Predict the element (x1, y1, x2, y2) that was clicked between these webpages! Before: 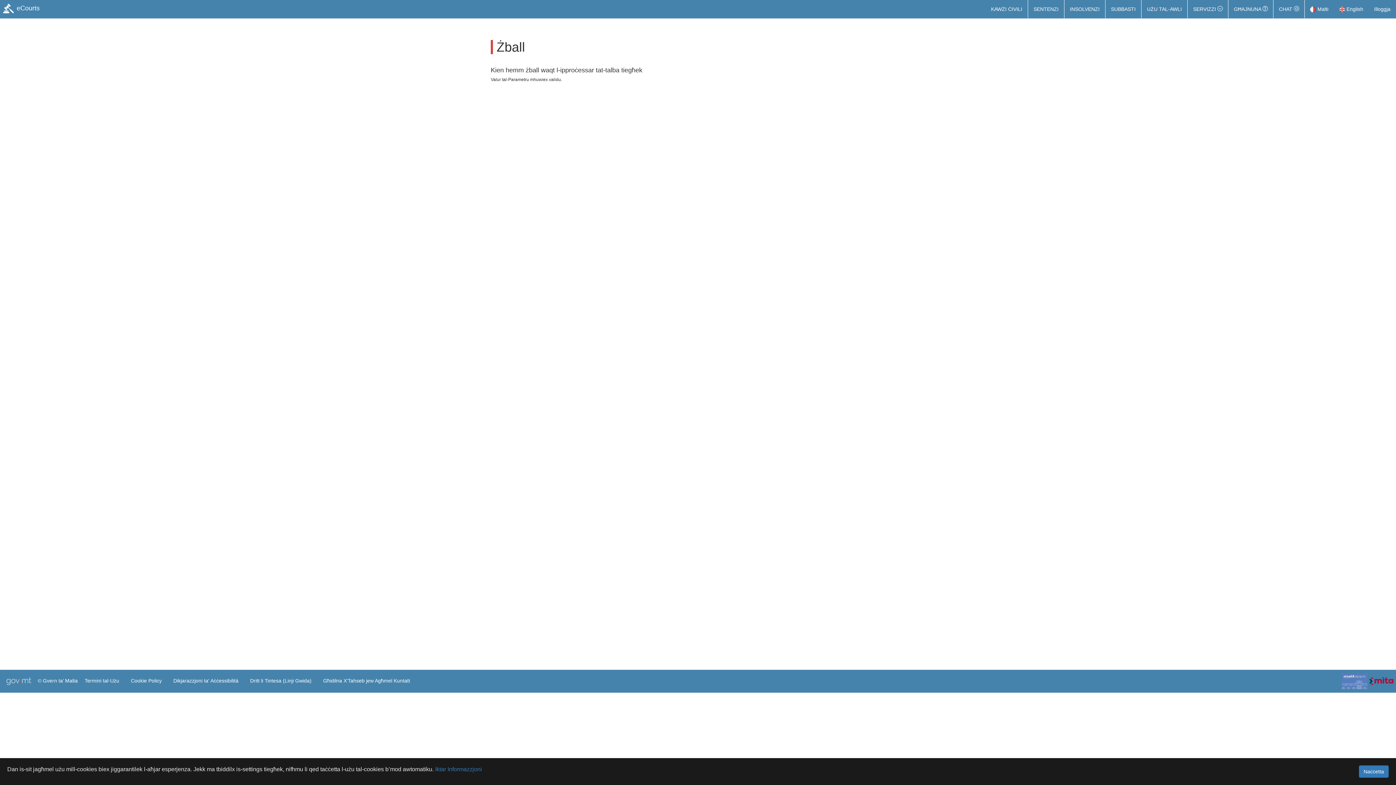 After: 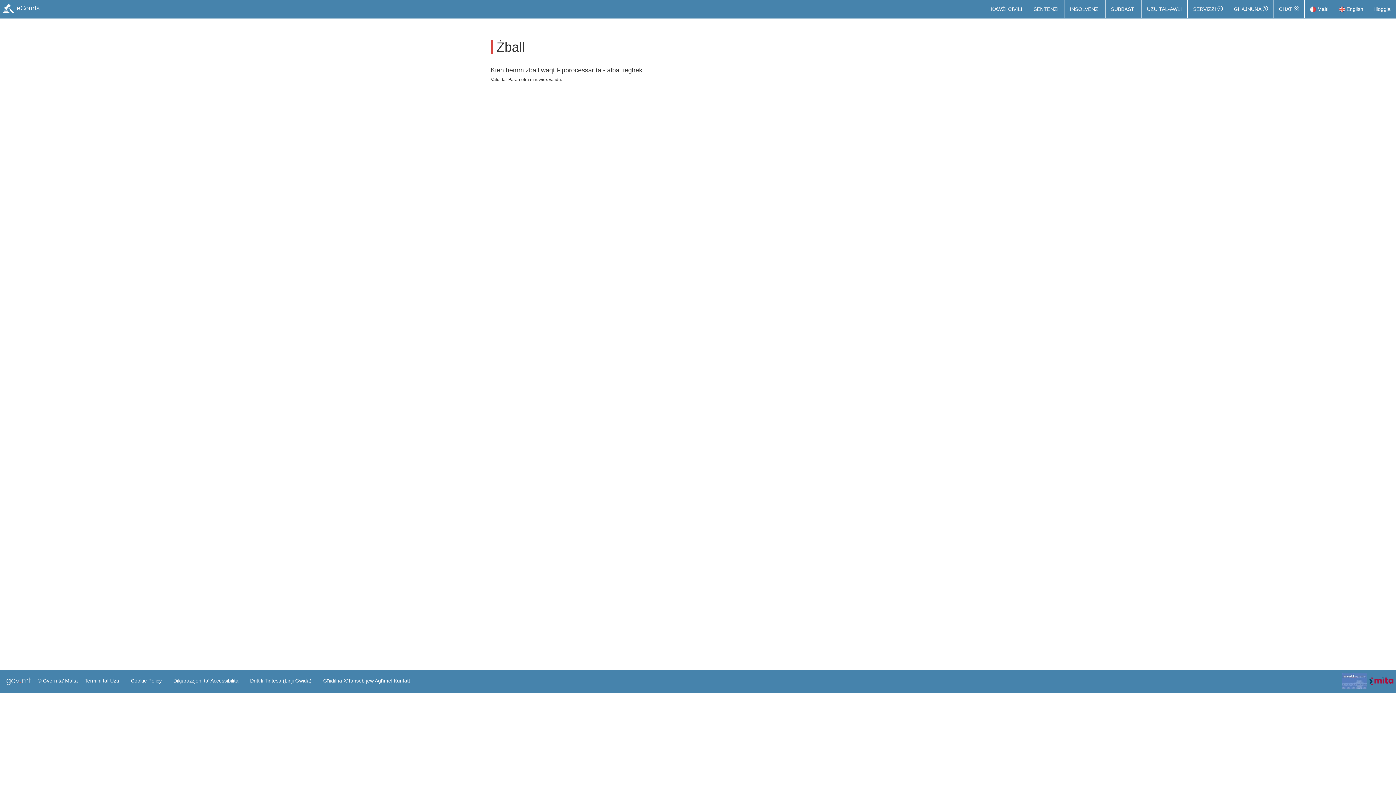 Action: bbox: (1359, 765, 1389, 778) label: Naċċetta